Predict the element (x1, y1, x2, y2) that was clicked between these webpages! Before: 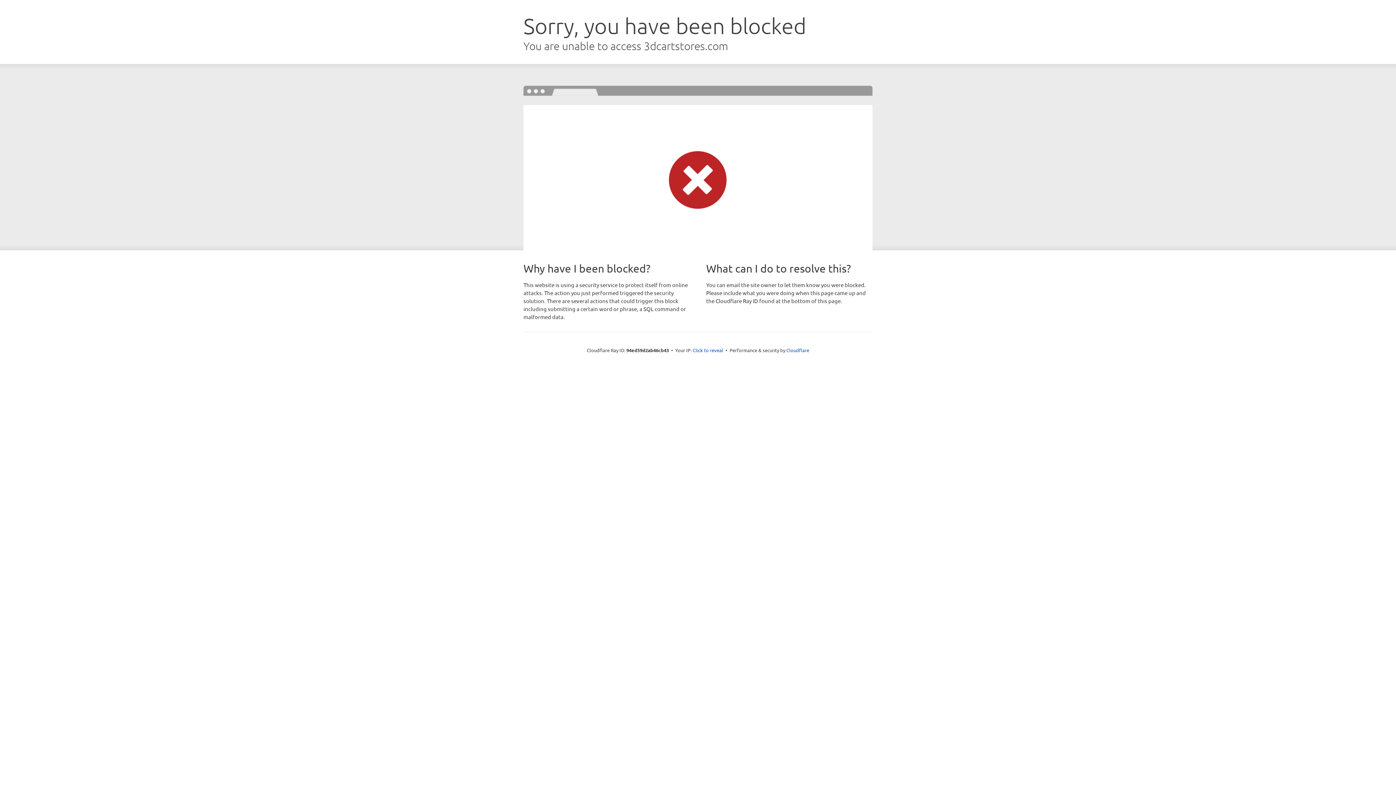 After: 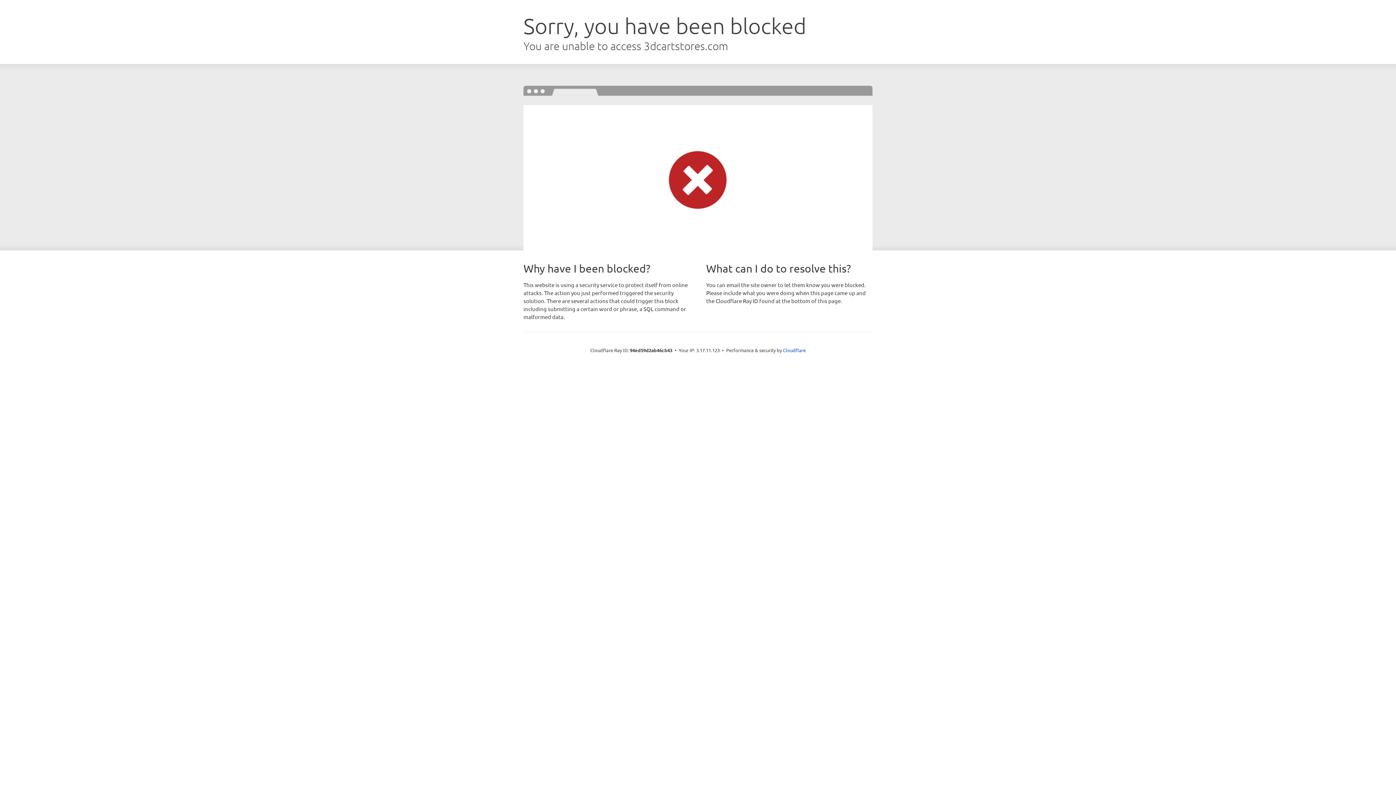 Action: label: Click to reveal bbox: (692, 346, 723, 353)